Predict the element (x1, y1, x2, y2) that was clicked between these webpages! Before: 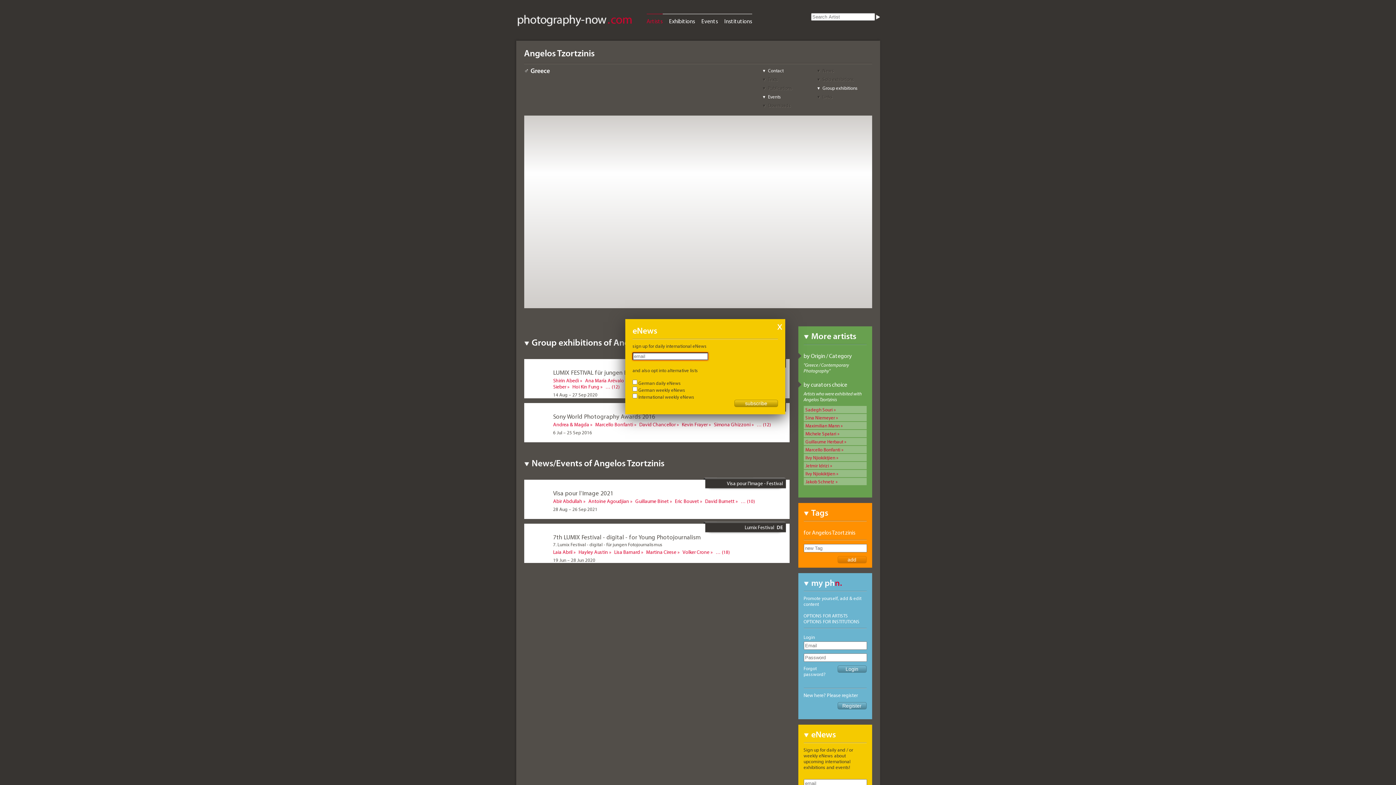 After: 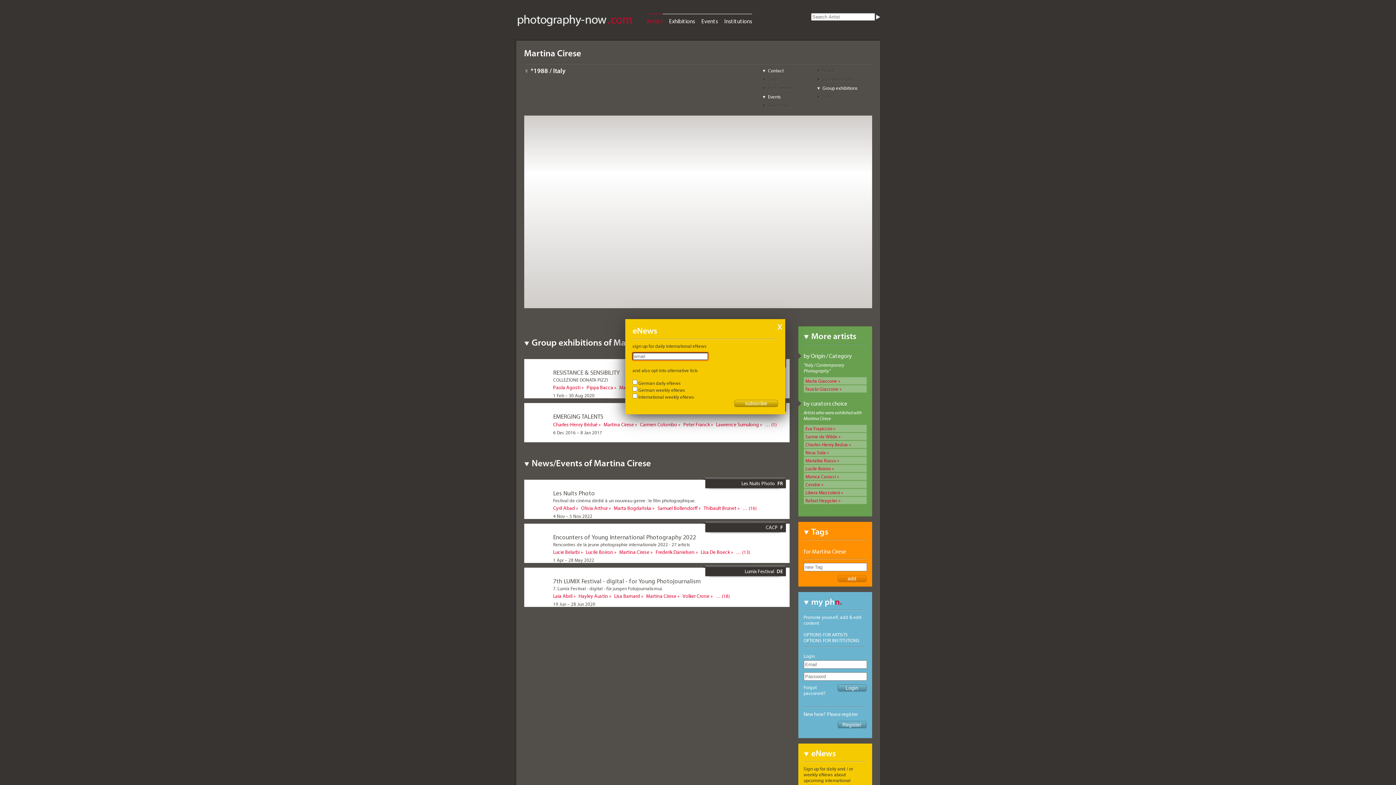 Action: label: Martina Cirese bbox: (646, 549, 679, 555)